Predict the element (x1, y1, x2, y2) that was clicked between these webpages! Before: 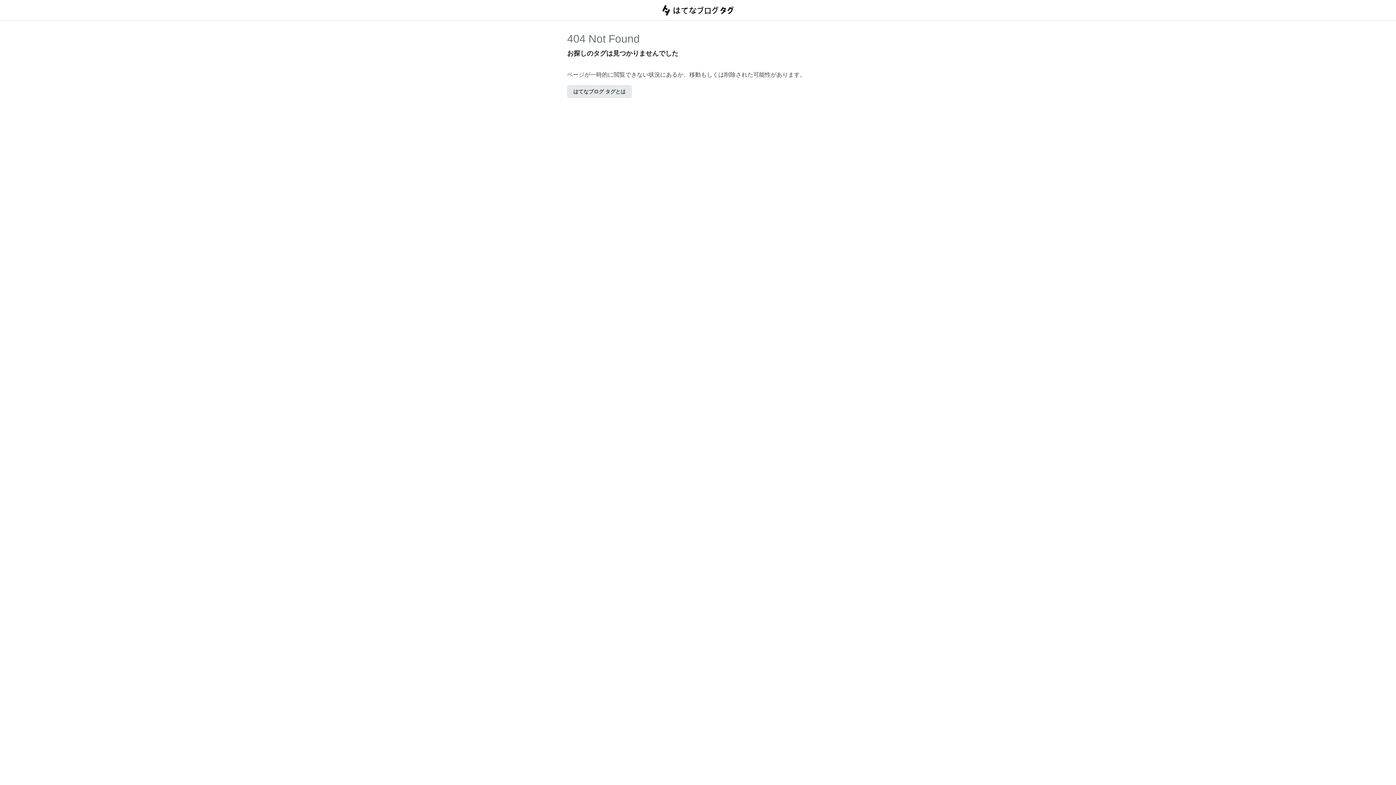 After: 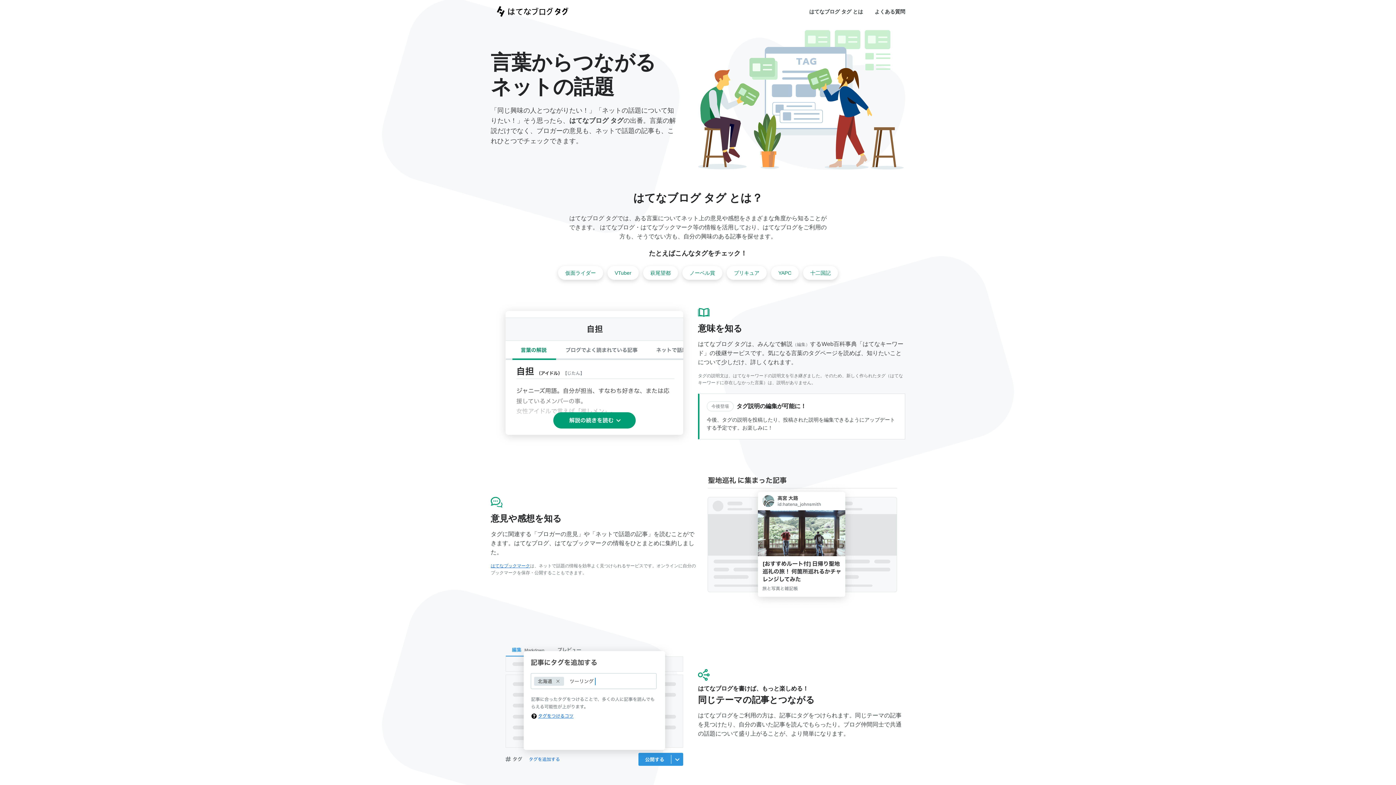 Action: bbox: (567, 85, 632, 98) label: はてなブログ タグとは